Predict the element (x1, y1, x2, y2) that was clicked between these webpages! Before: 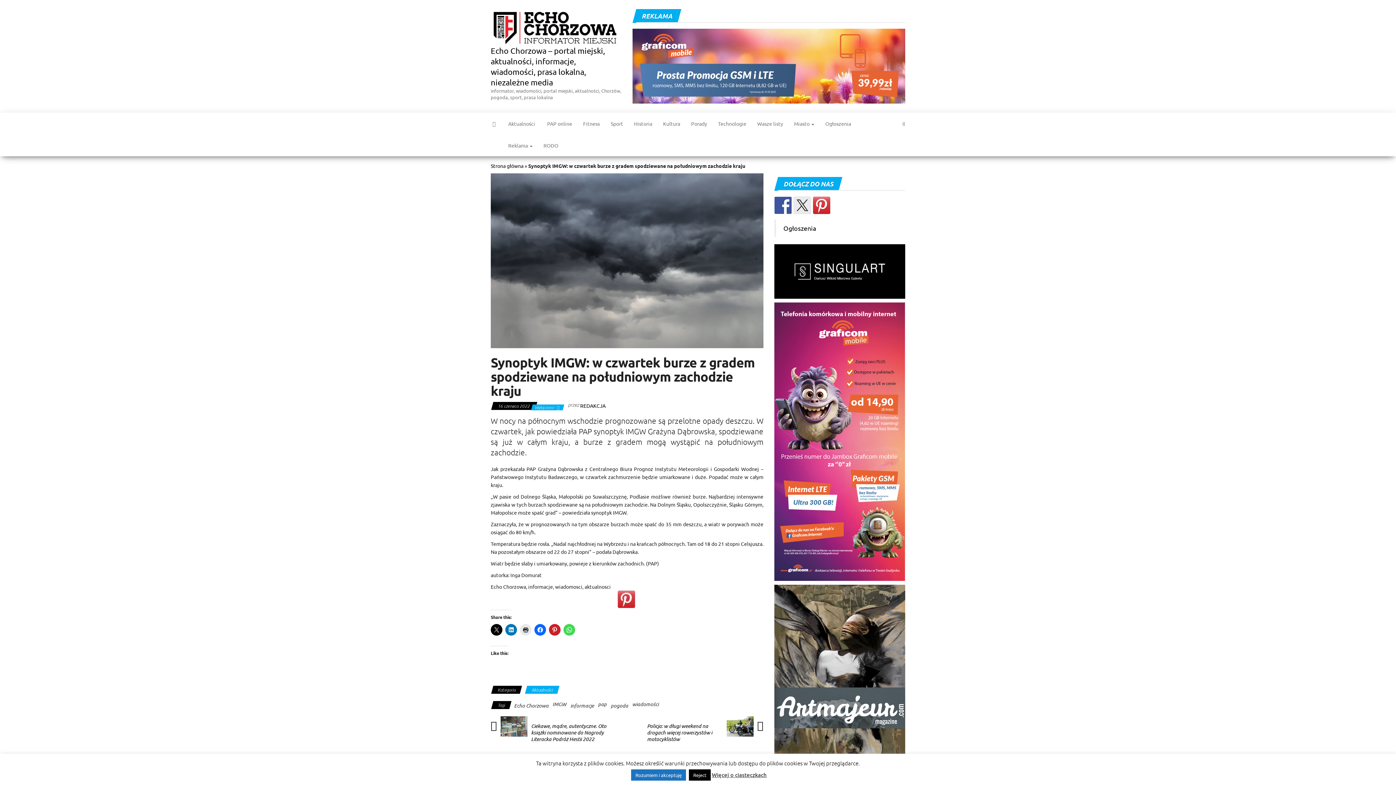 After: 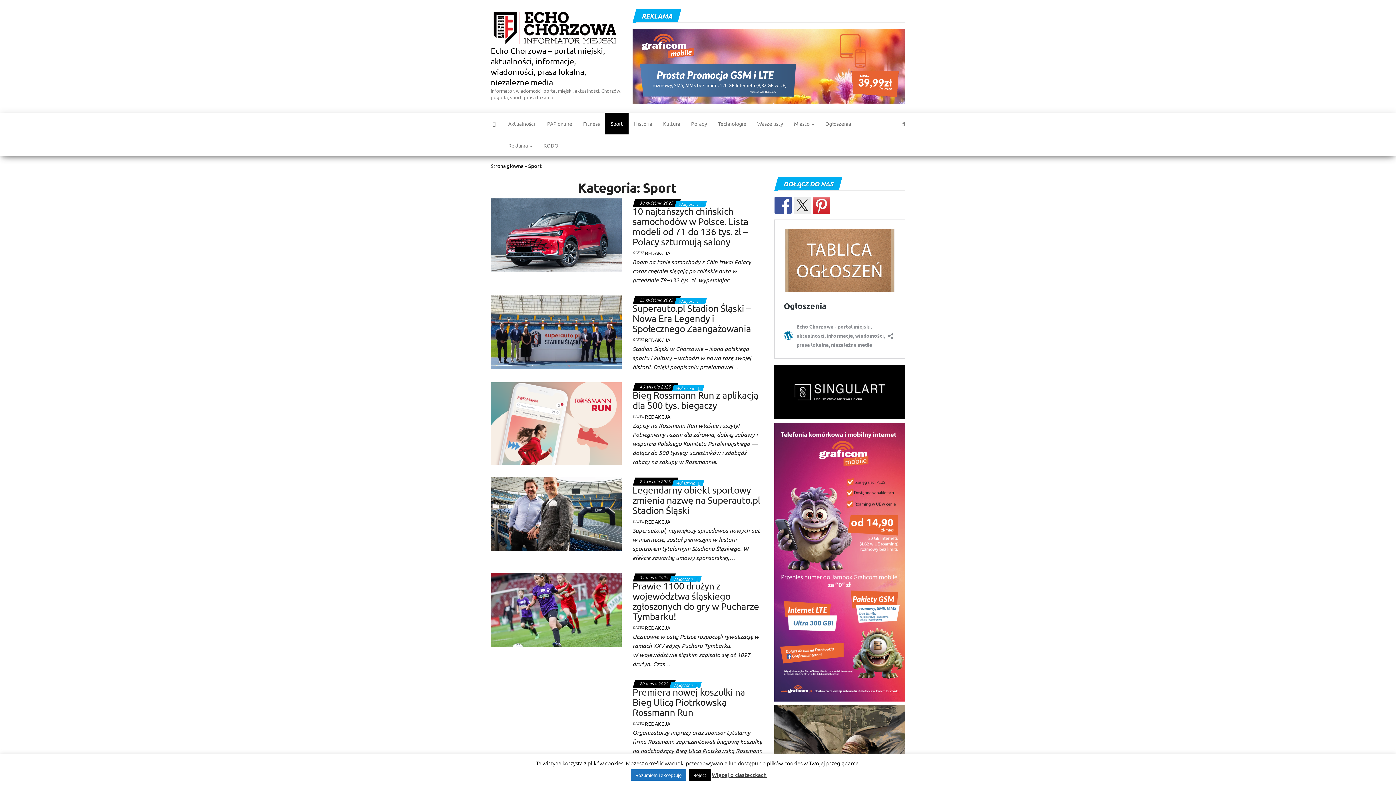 Action: label: Sport bbox: (605, 112, 628, 134)